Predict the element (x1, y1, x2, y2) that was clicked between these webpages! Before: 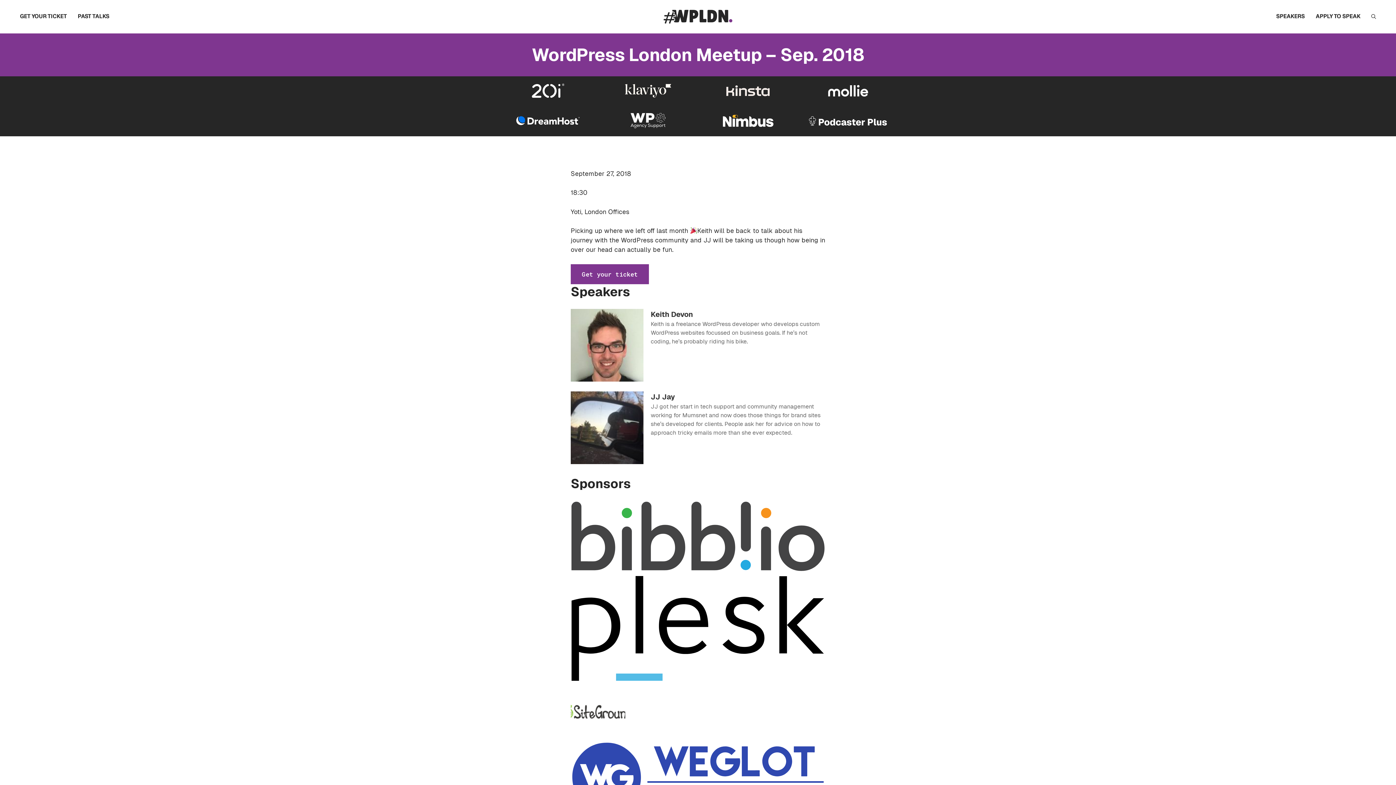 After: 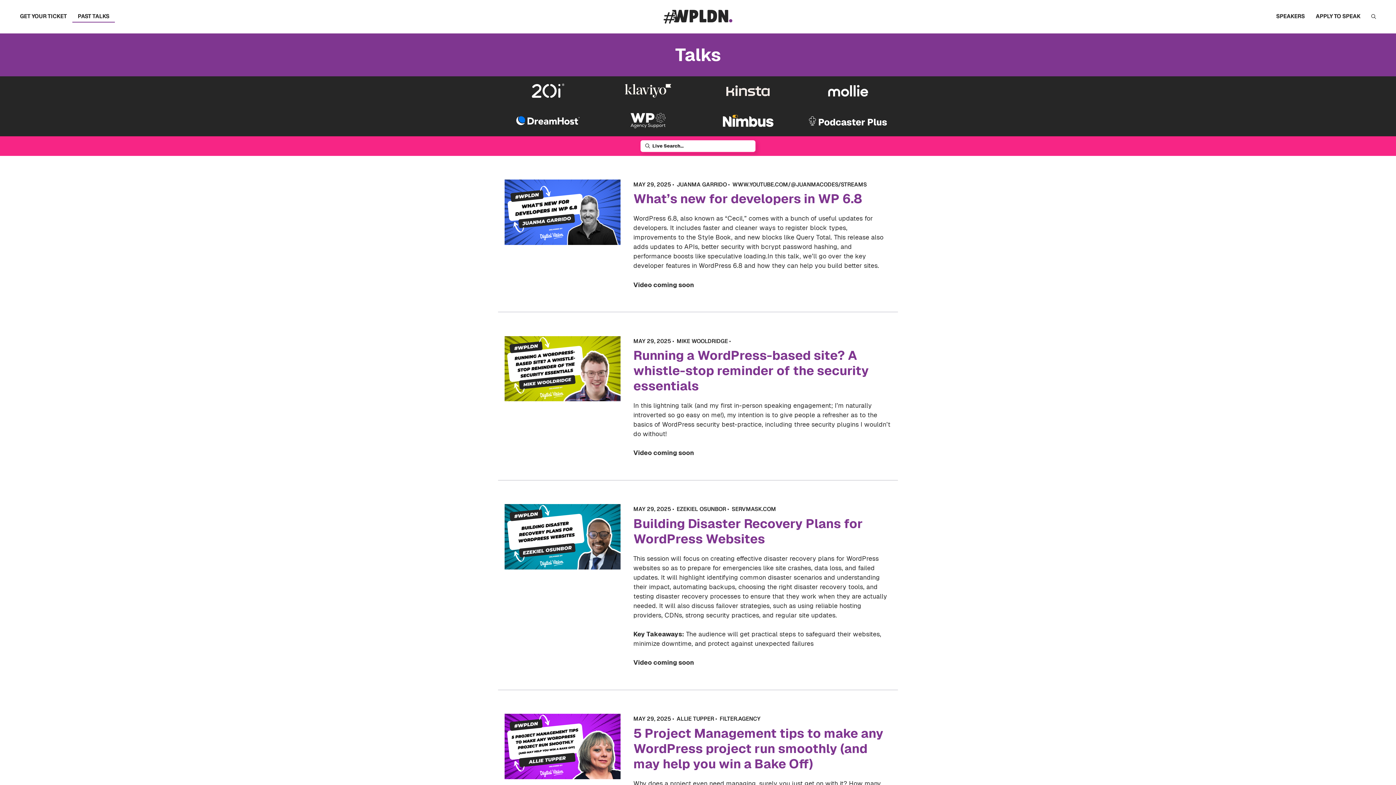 Action: bbox: (72, 10, 114, 22) label: PAST TALKS